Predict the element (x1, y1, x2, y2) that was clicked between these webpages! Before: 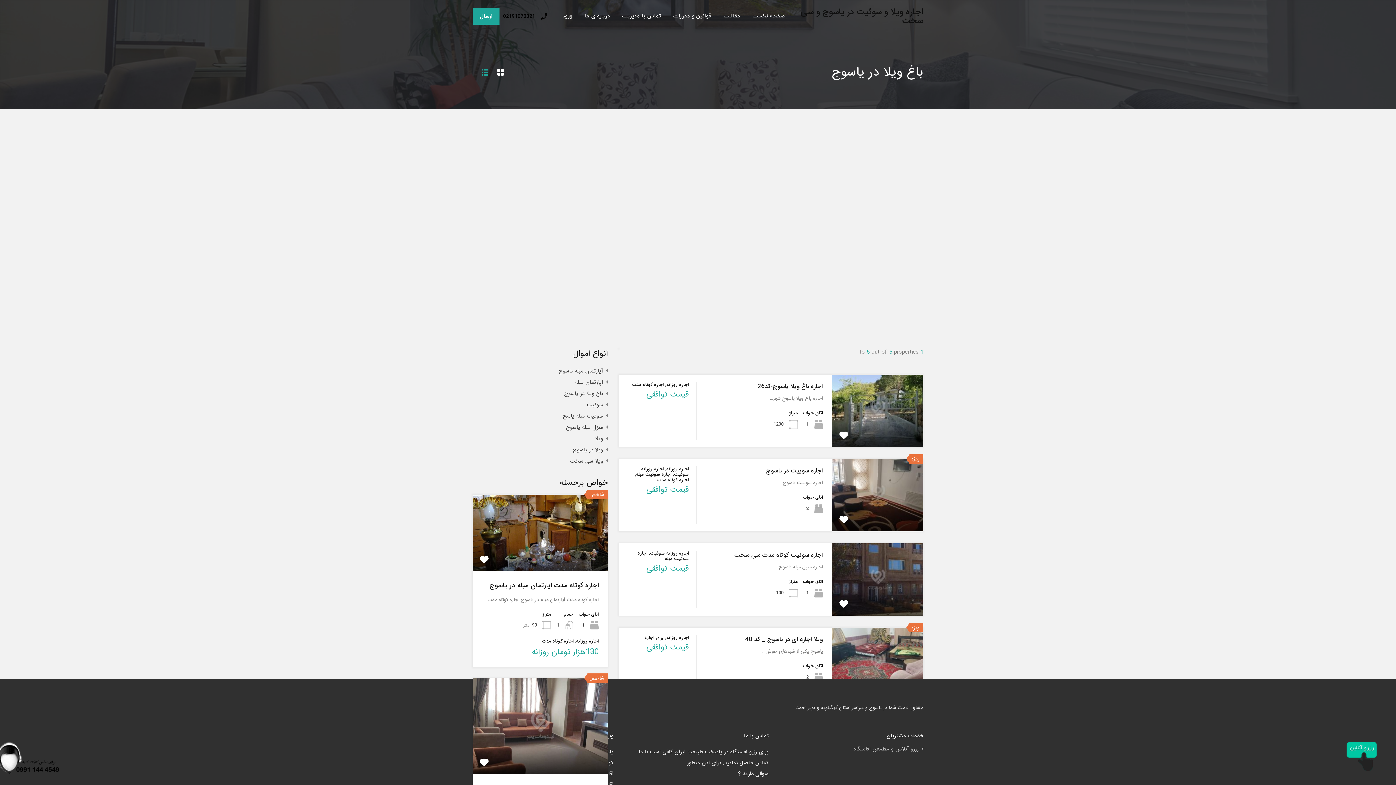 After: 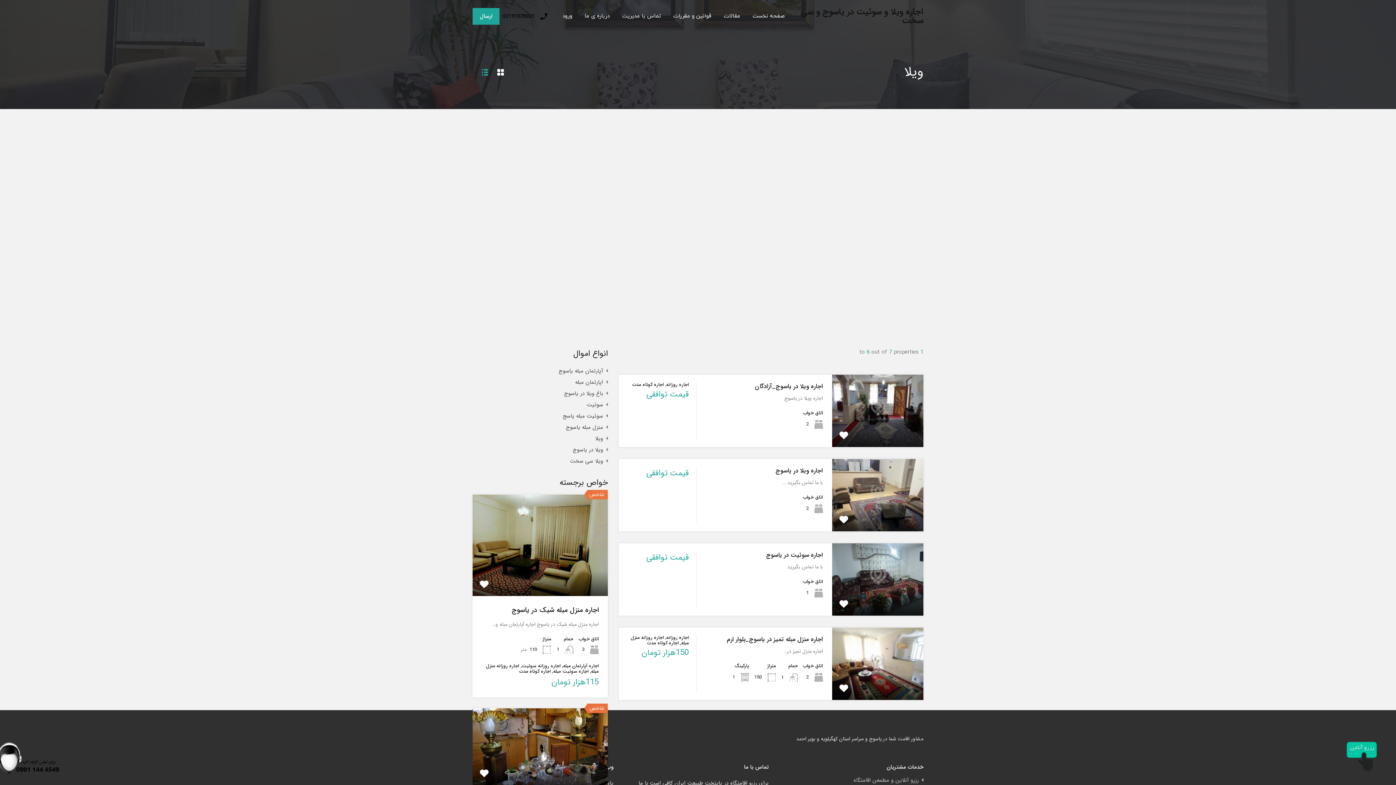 Action: label: ویلا bbox: (595, 433, 603, 444)